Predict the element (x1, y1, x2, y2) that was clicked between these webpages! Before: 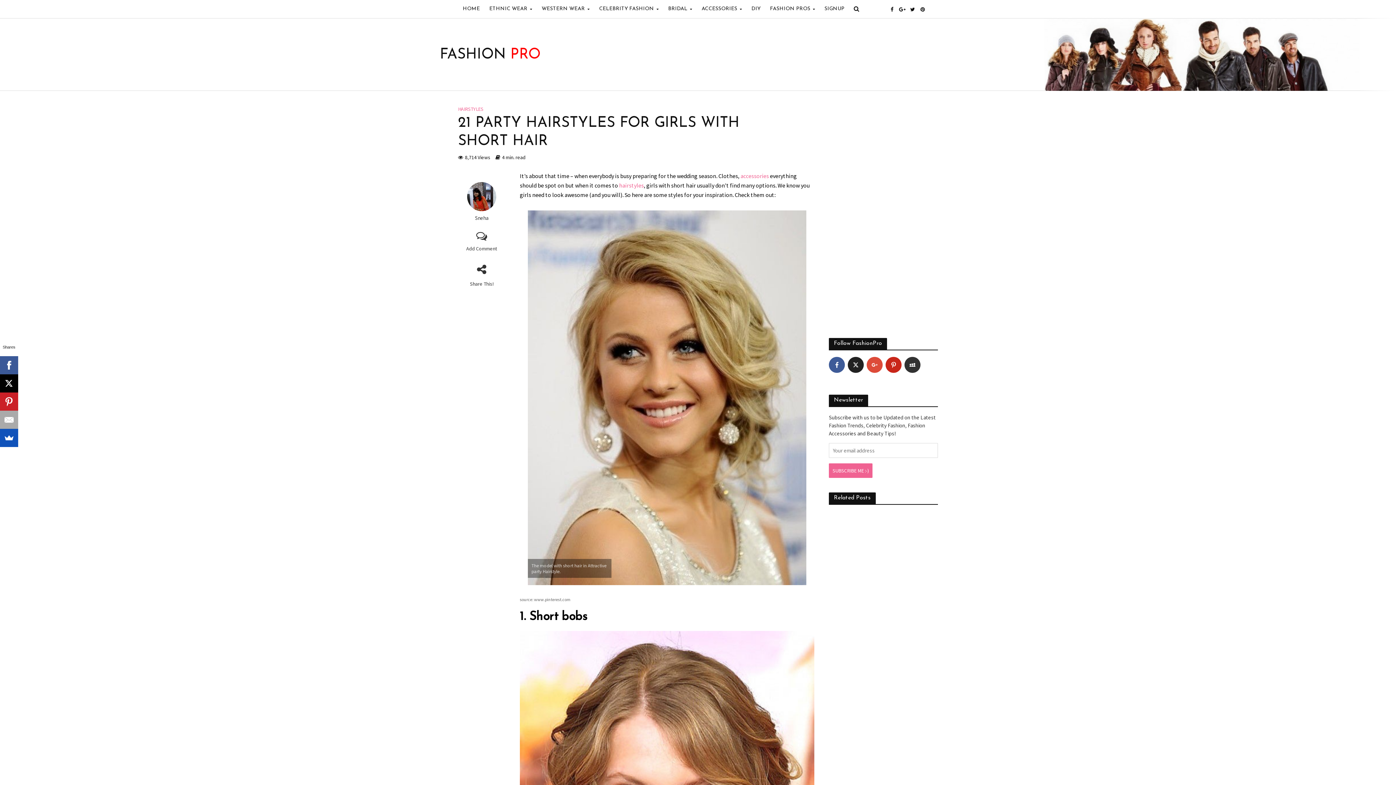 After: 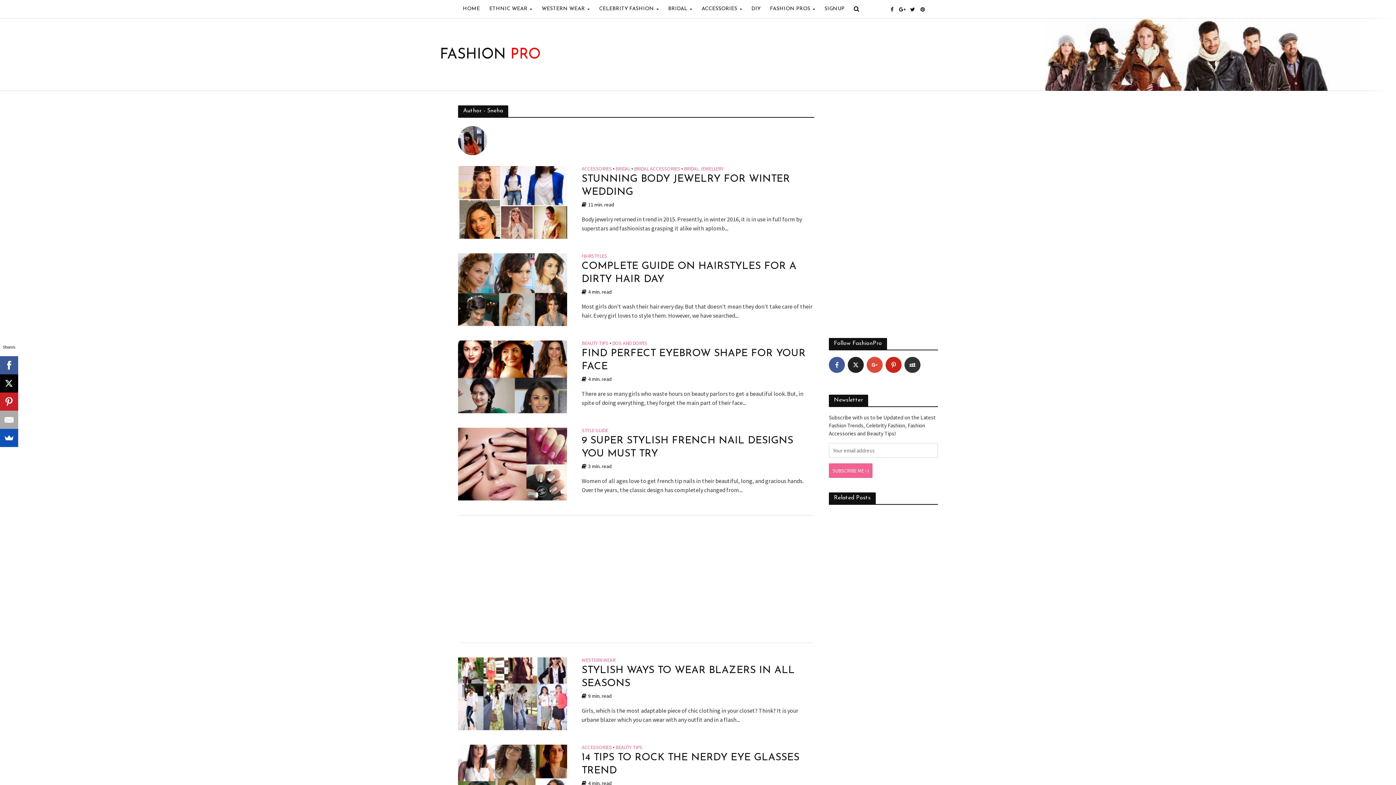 Action: label: Sneha bbox: (458, 214, 505, 221)